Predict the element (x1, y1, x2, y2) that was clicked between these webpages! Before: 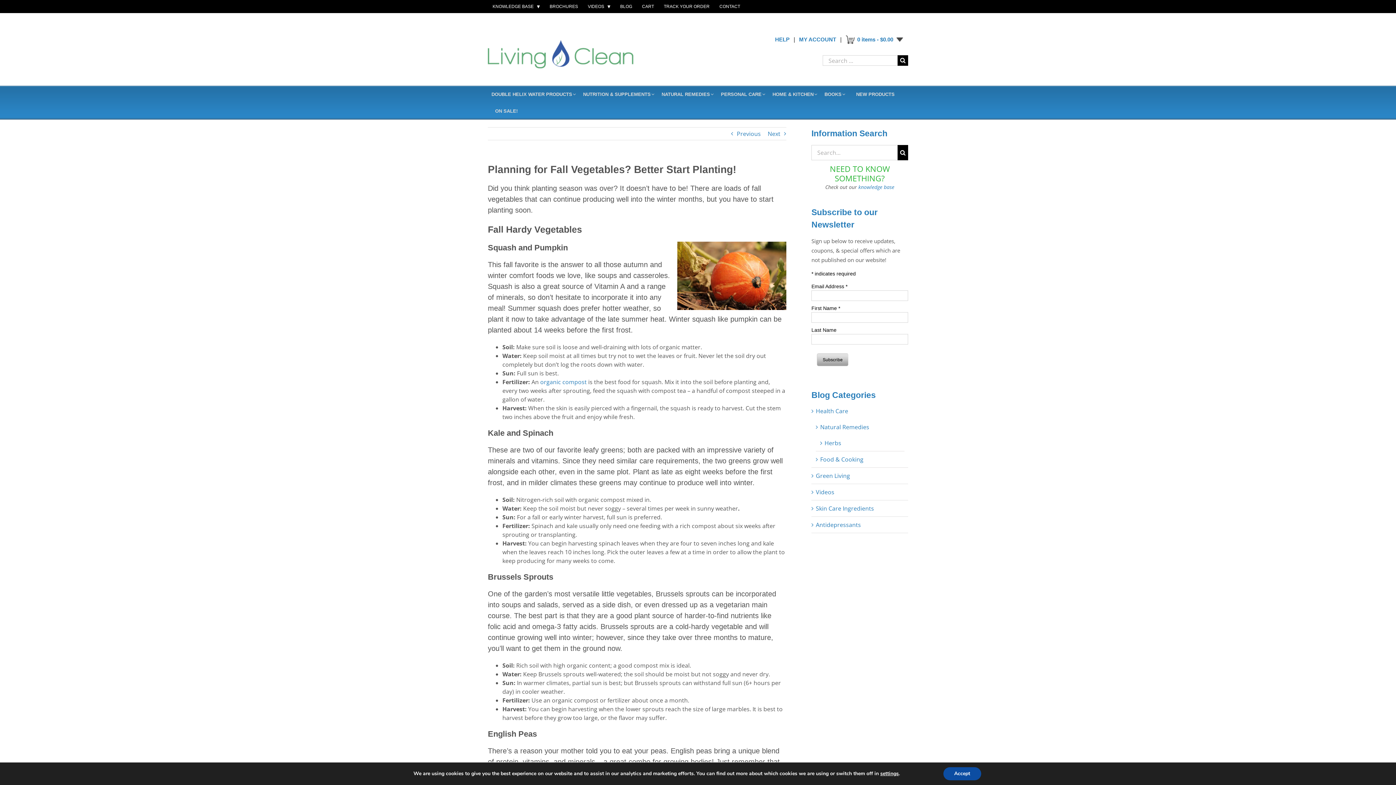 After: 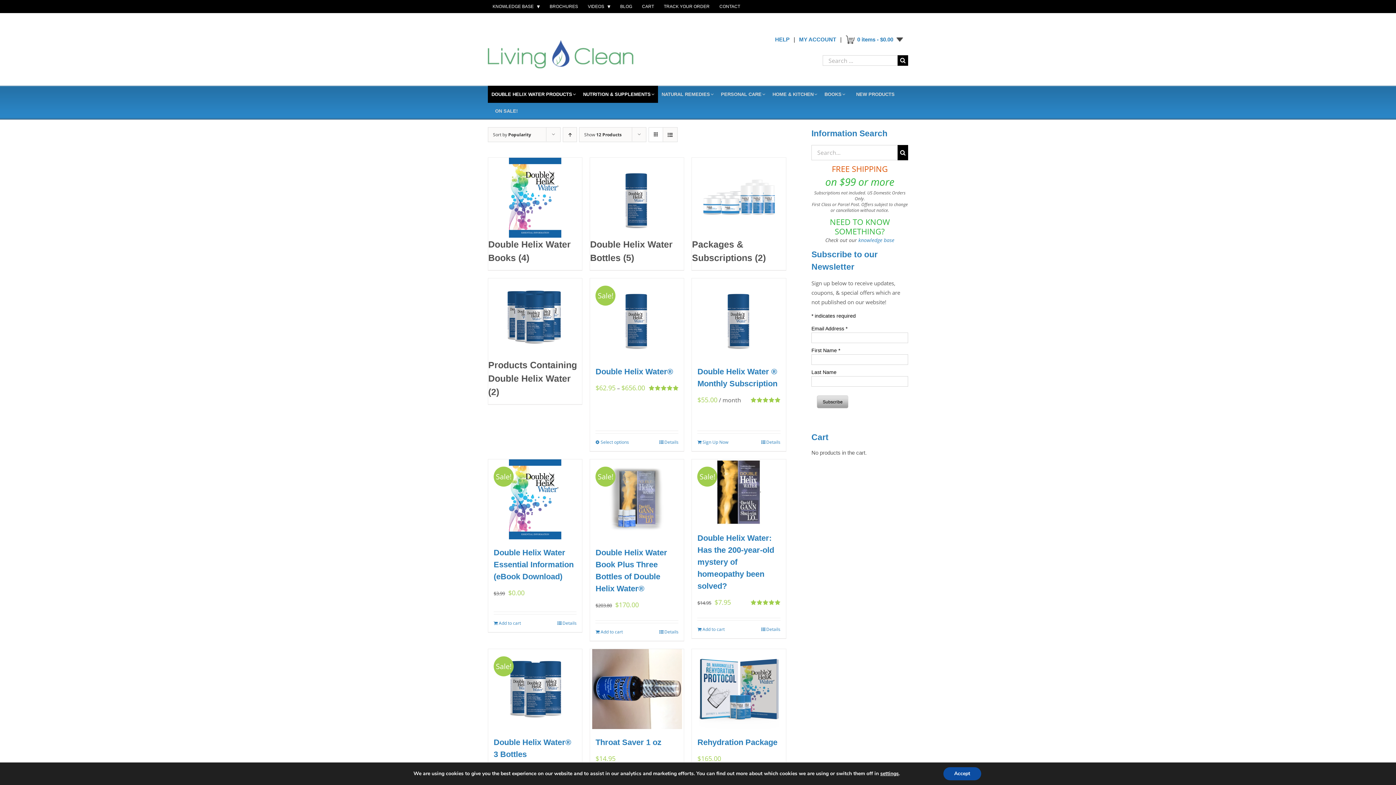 Action: bbox: (488, 85, 579, 102) label: DOUBLE HELIX WATER PRODUCTS